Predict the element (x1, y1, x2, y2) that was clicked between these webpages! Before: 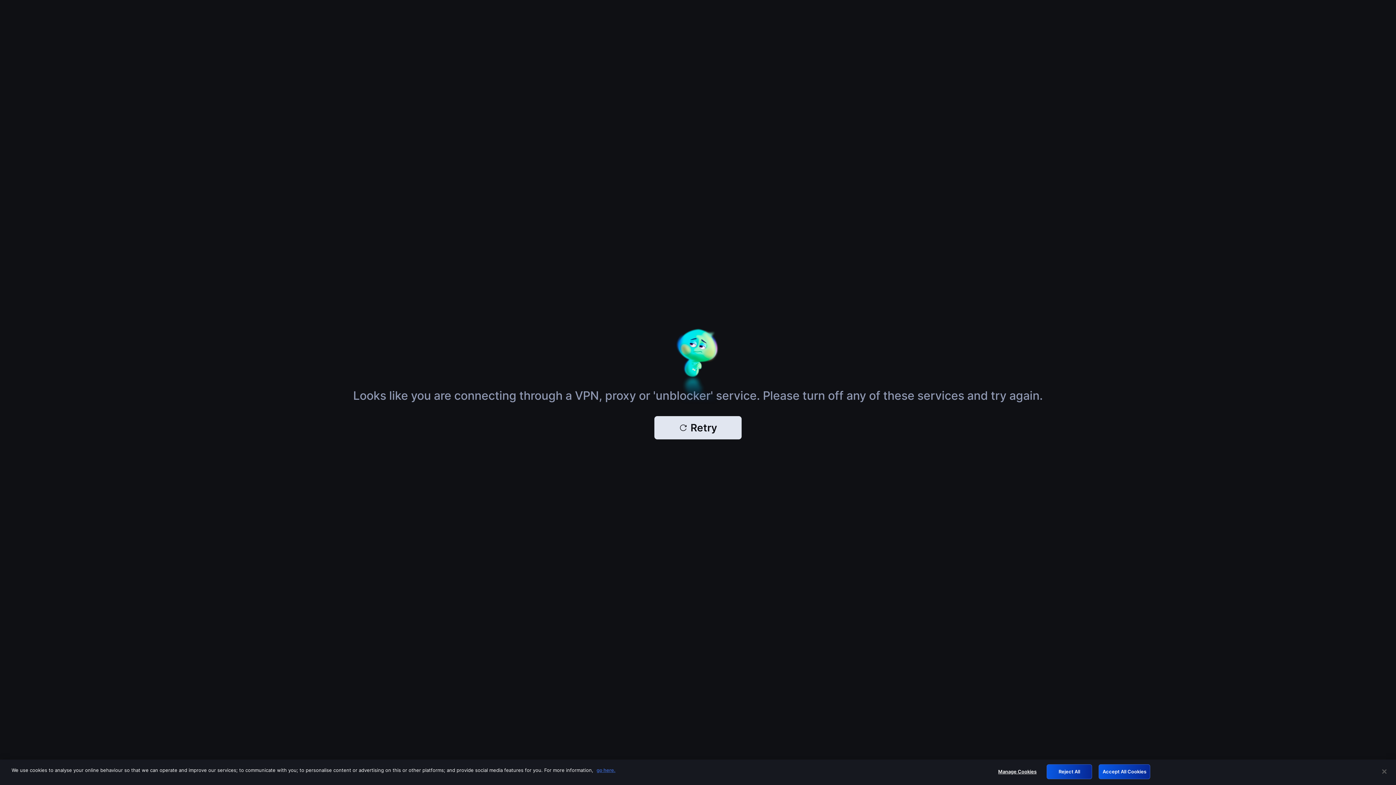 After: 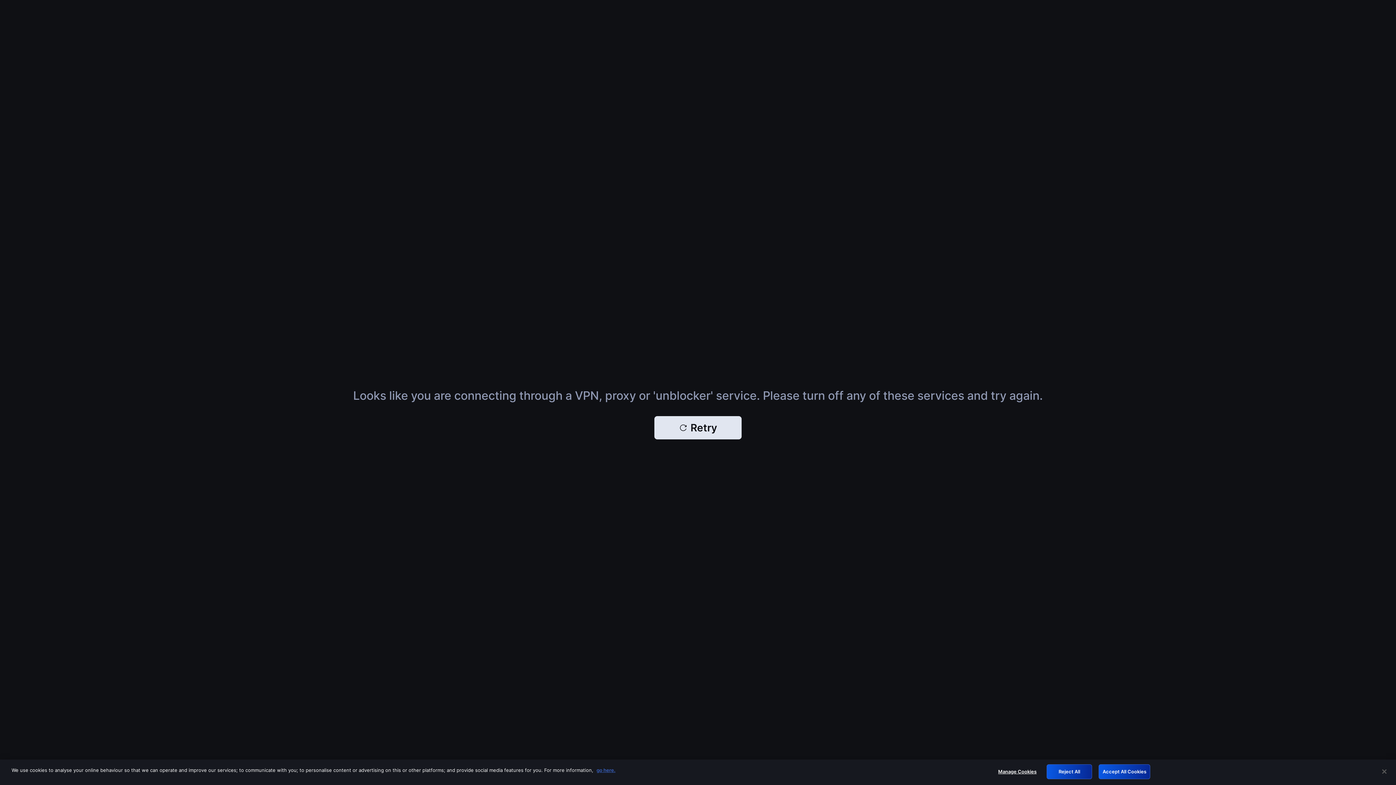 Action: label: Retry bbox: (654, 416, 741, 439)